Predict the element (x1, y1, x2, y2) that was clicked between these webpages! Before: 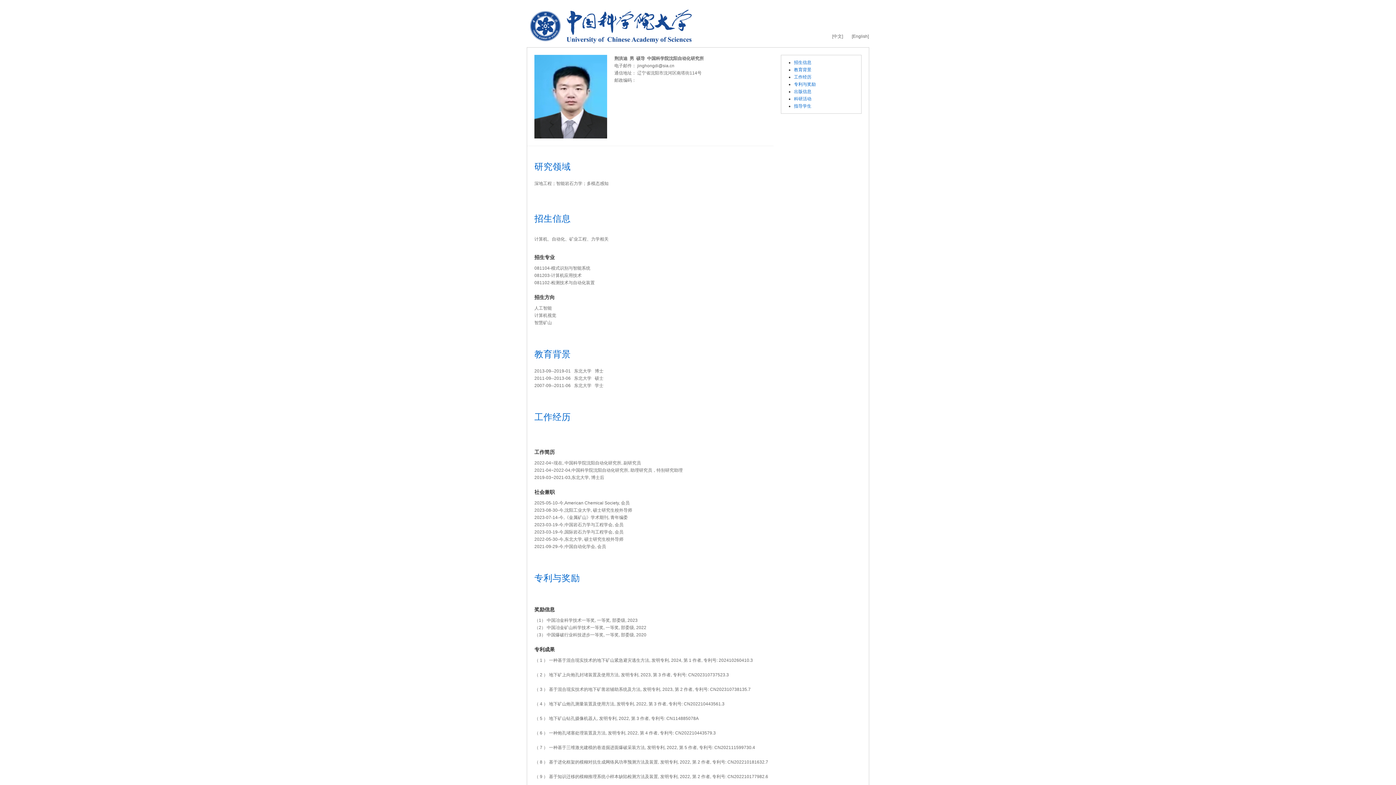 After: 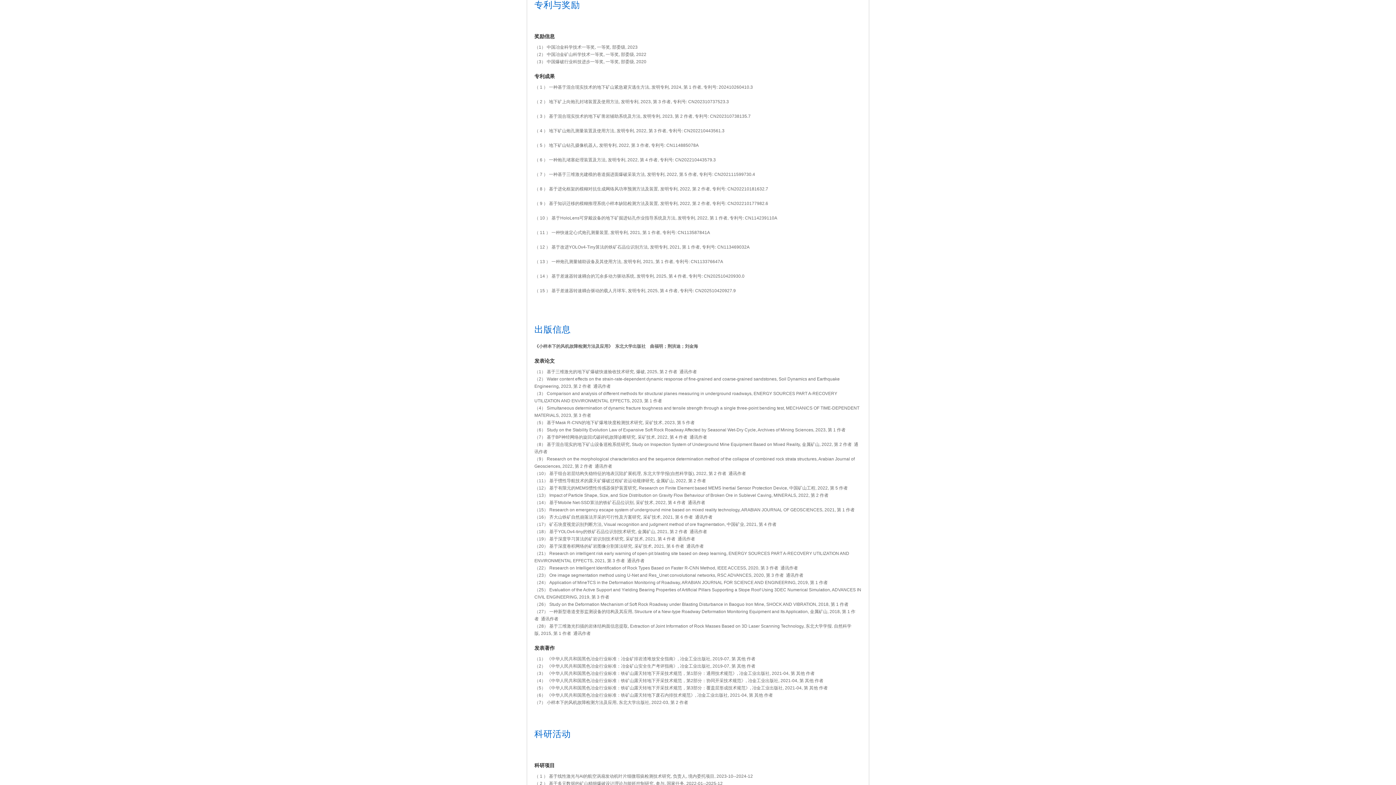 Action: label: 专利与奖励 bbox: (794, 81, 816, 86)